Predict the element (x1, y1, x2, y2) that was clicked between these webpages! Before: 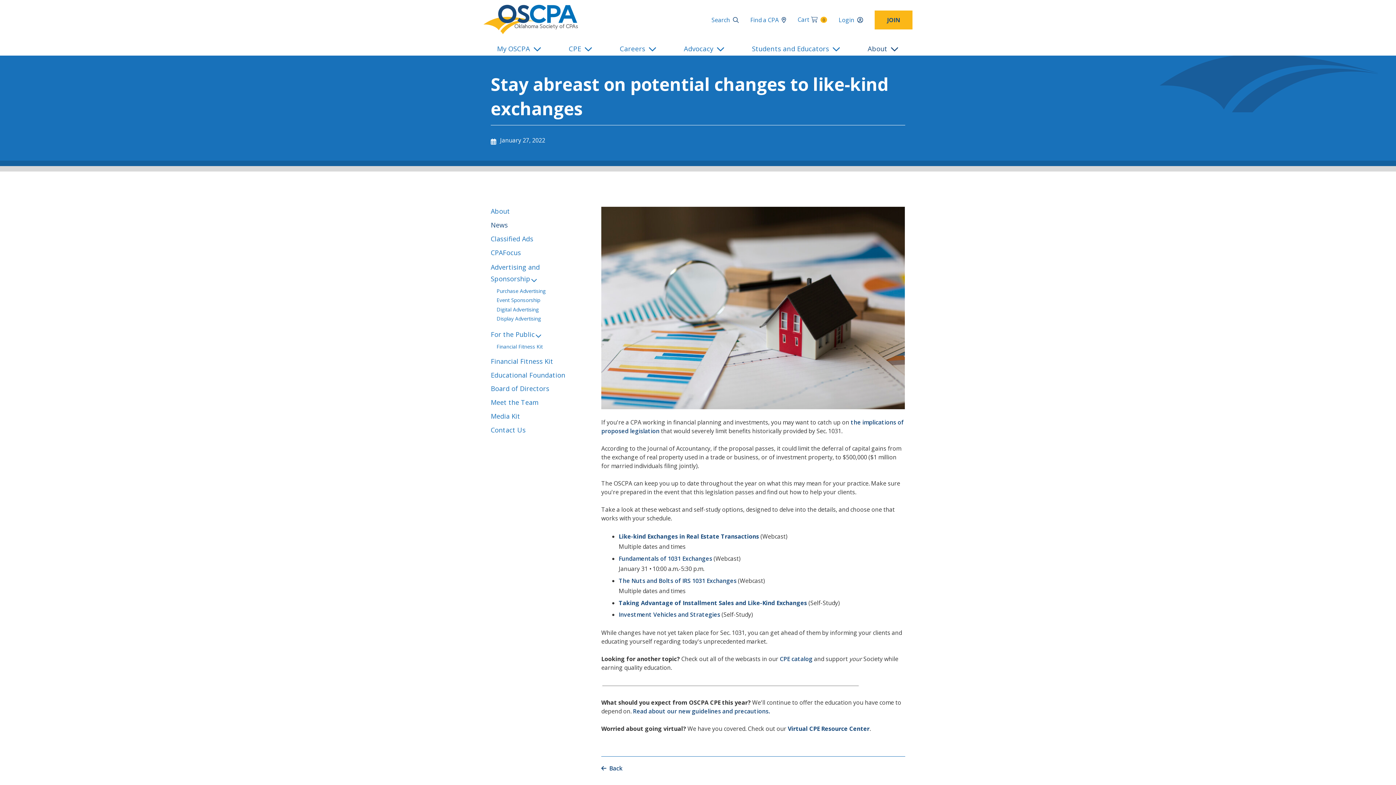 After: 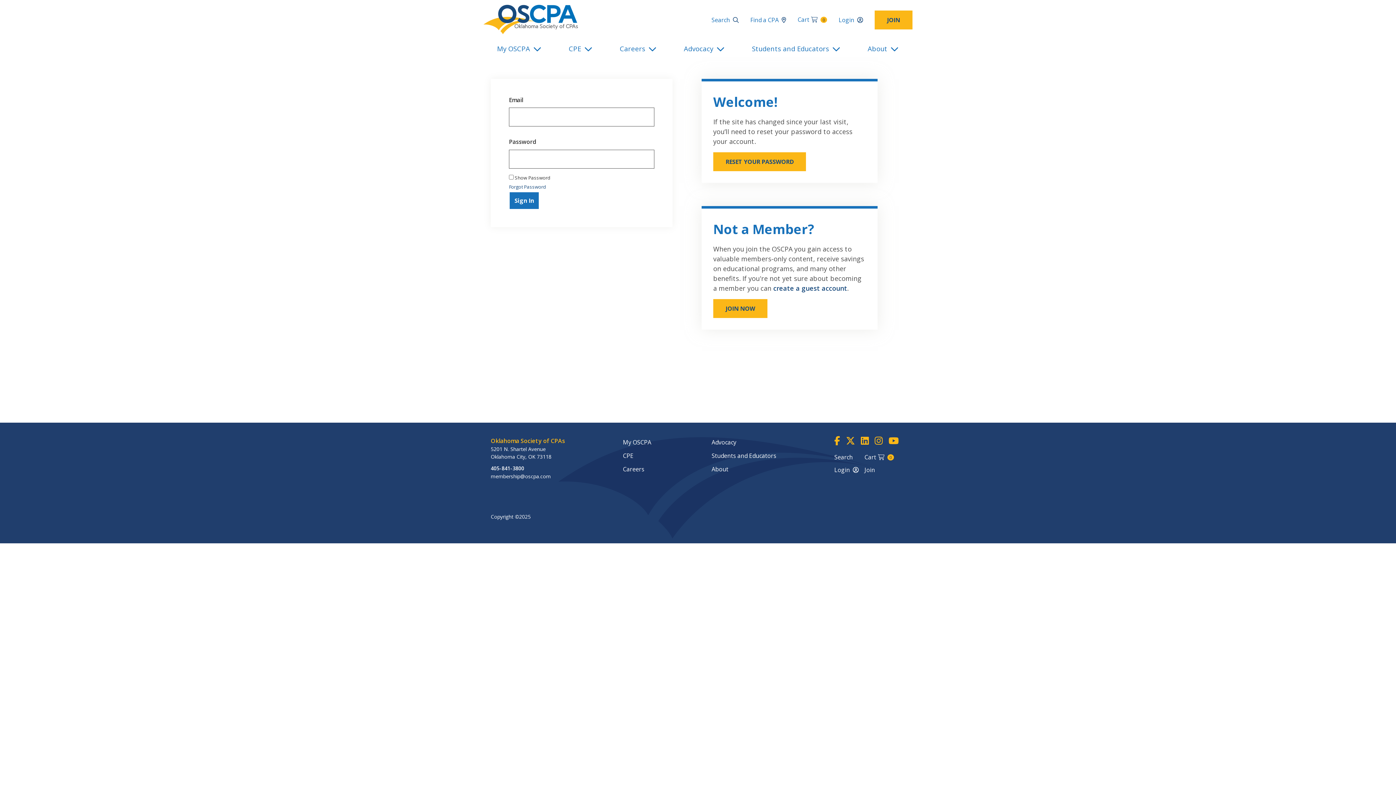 Action: bbox: (838, 14, 863, 25) label: Login